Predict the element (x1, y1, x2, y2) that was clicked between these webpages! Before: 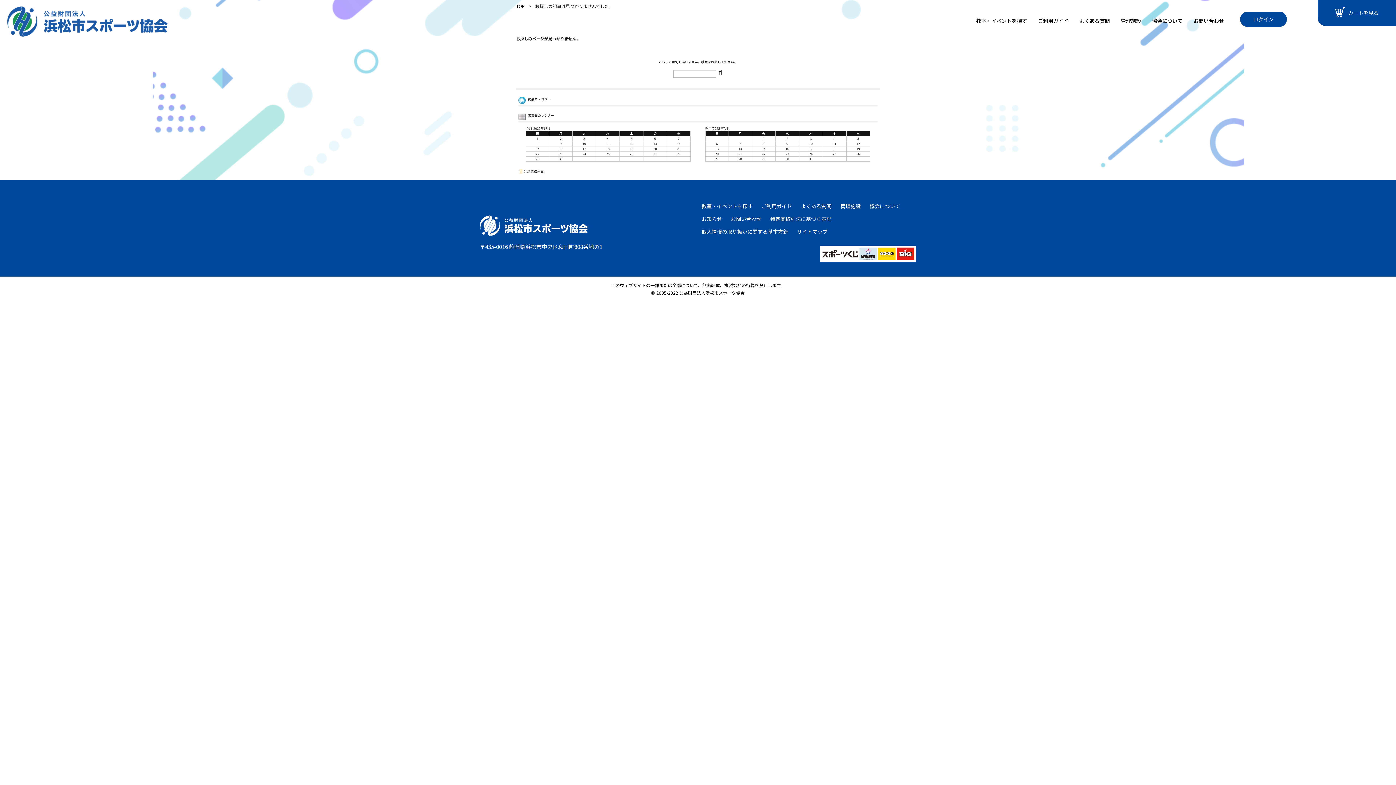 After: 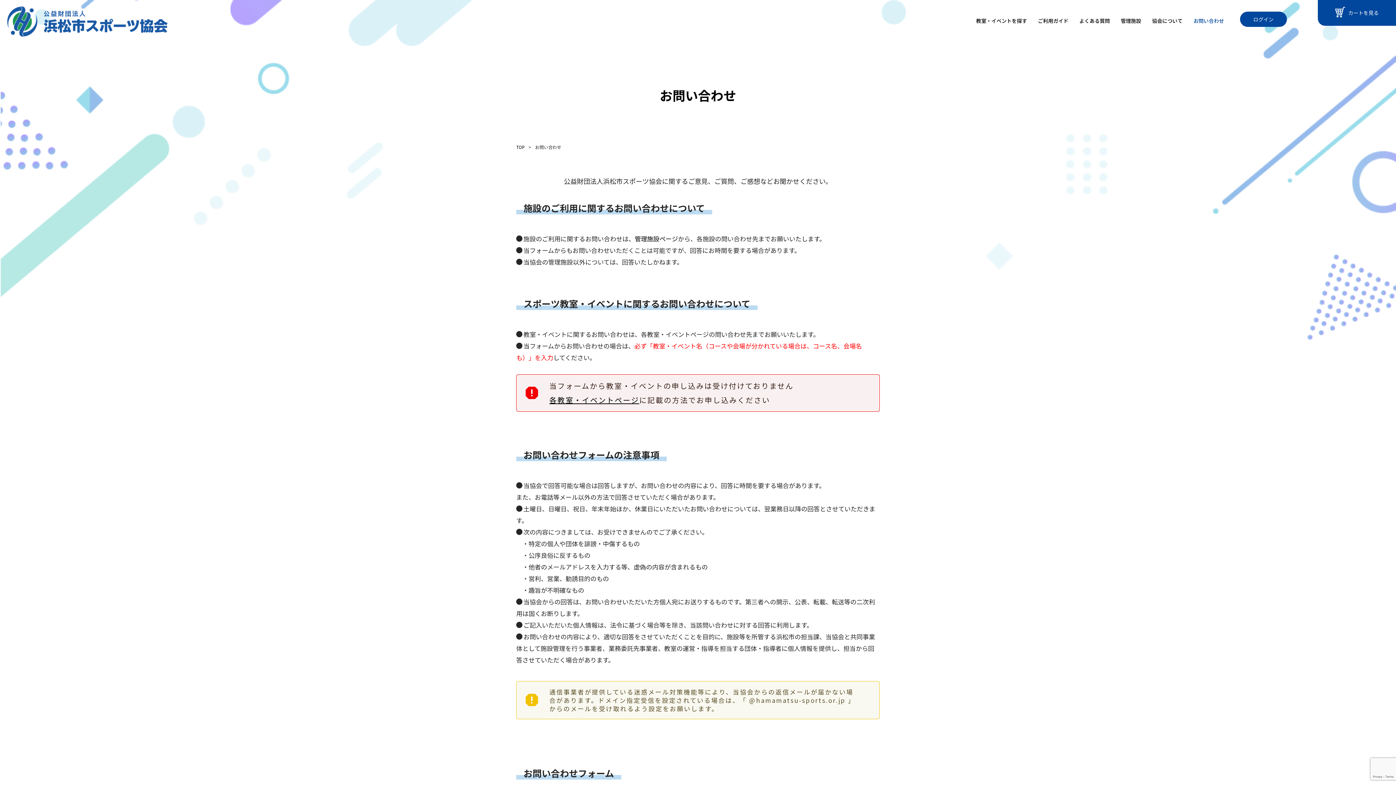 Action: bbox: (731, 215, 761, 222) label: お問い合わせ